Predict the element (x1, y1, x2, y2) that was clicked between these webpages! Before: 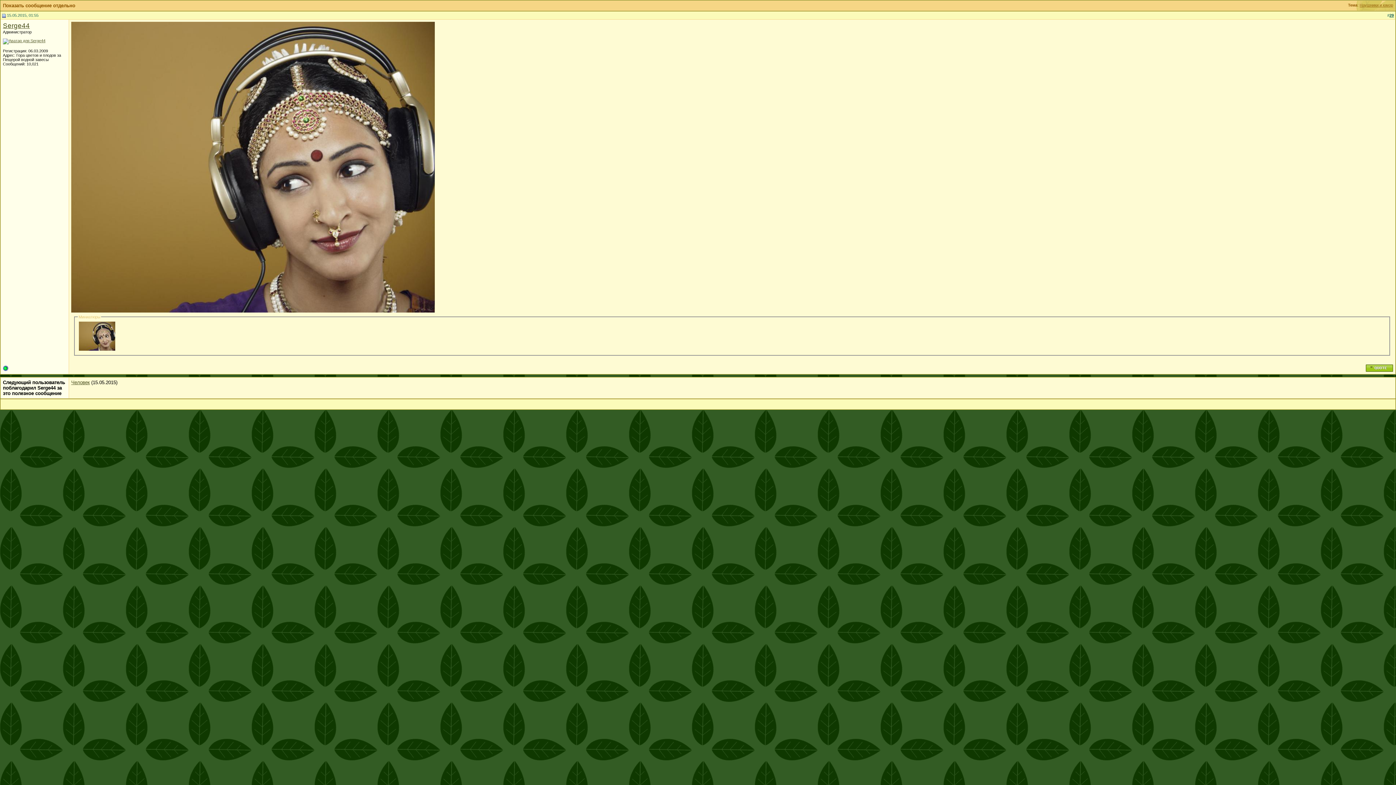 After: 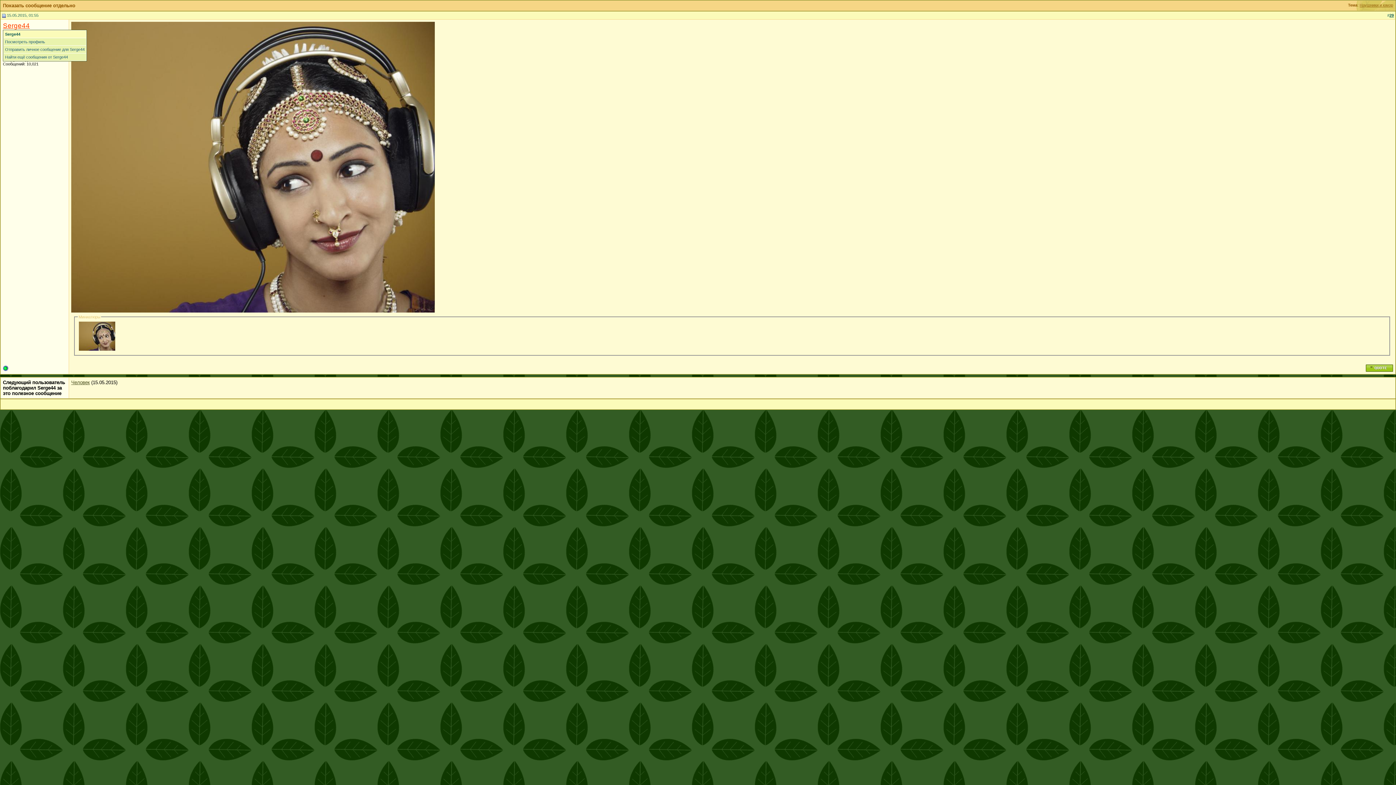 Action: bbox: (2, 21, 29, 29) label: Serge44